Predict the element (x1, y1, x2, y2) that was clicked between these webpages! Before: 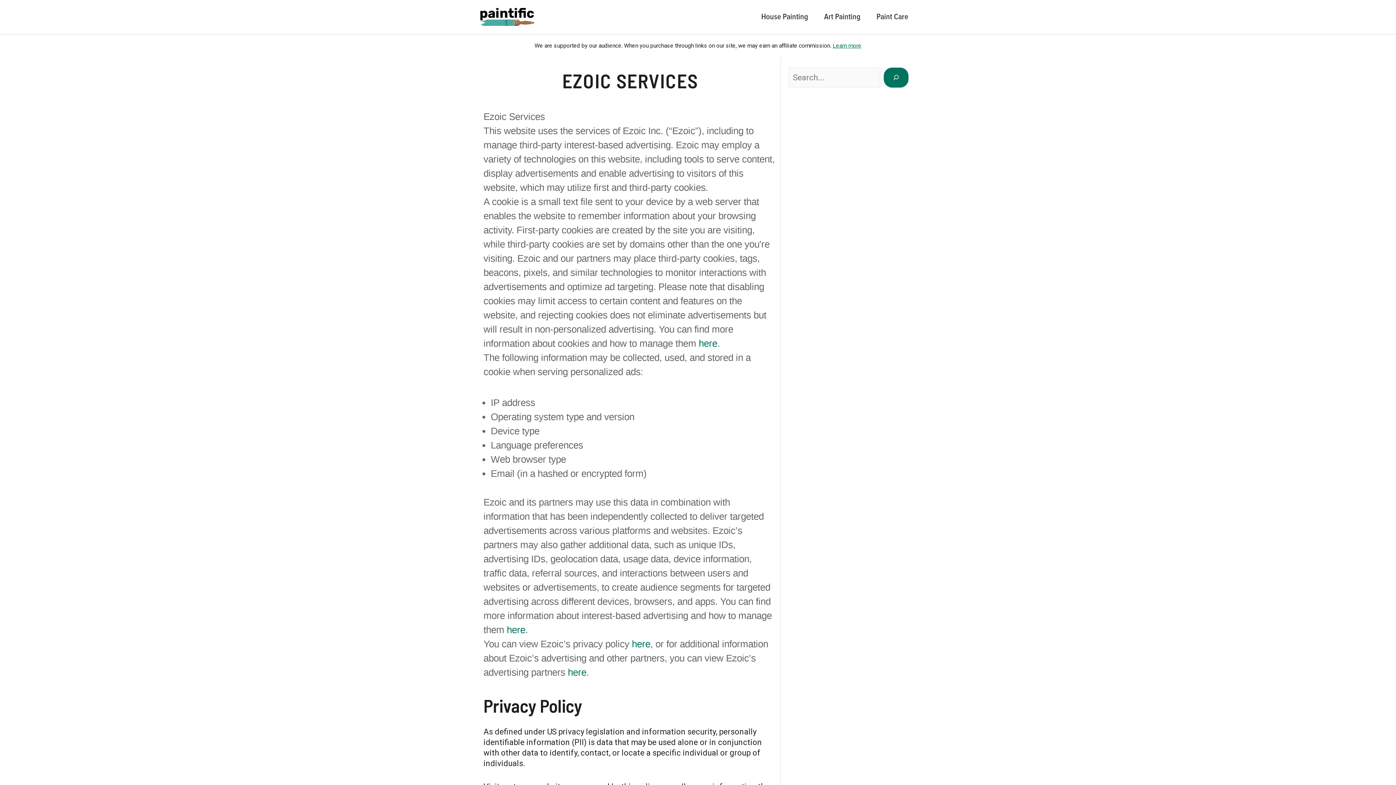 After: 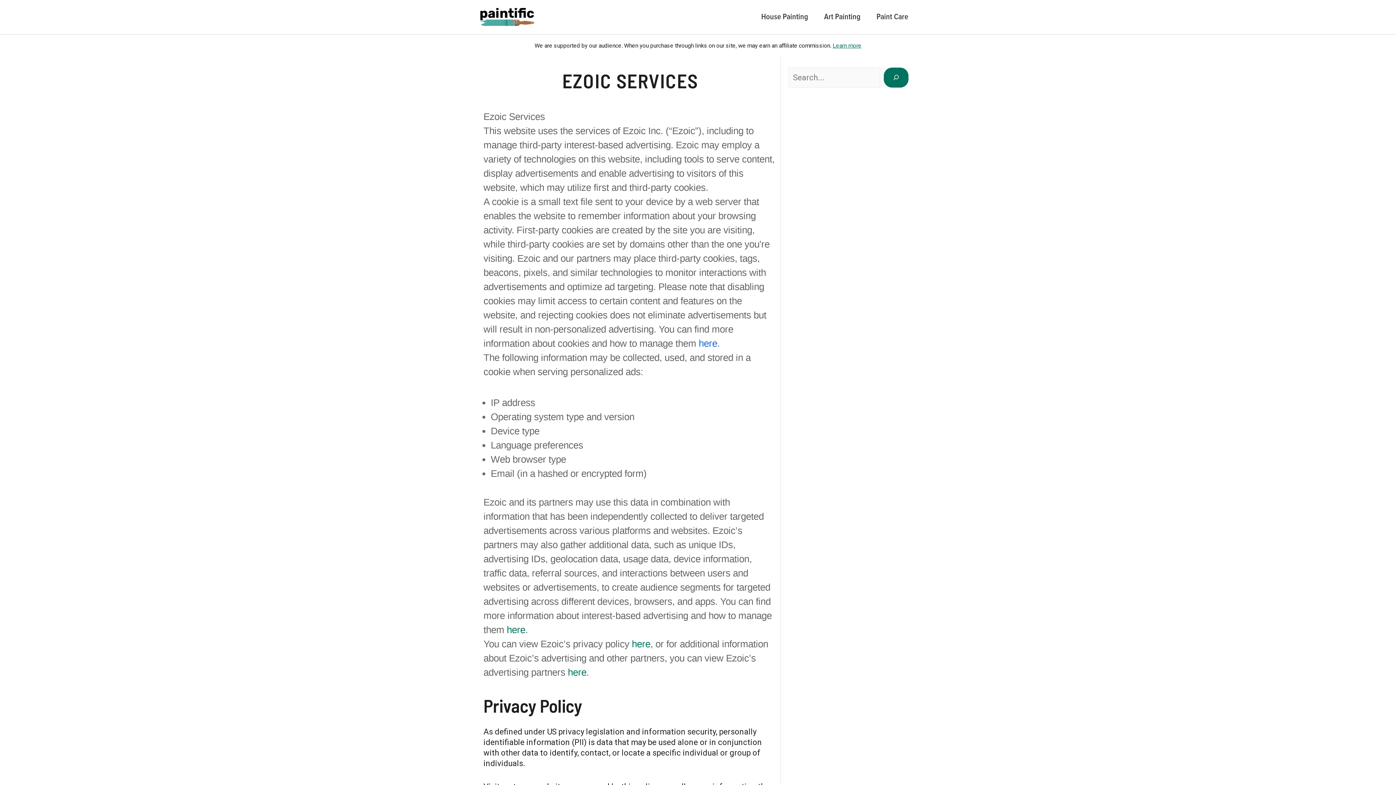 Action: bbox: (698, 338, 717, 348) label: here